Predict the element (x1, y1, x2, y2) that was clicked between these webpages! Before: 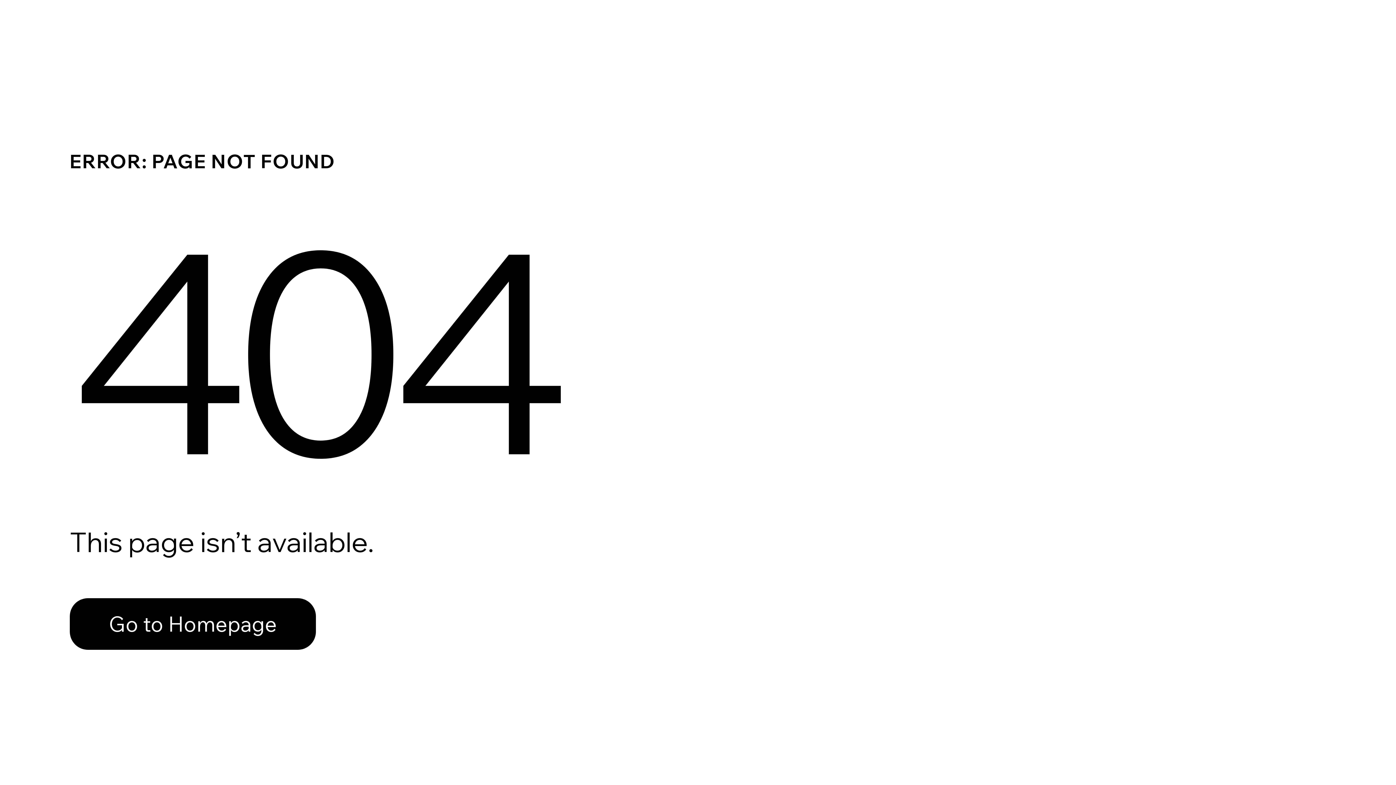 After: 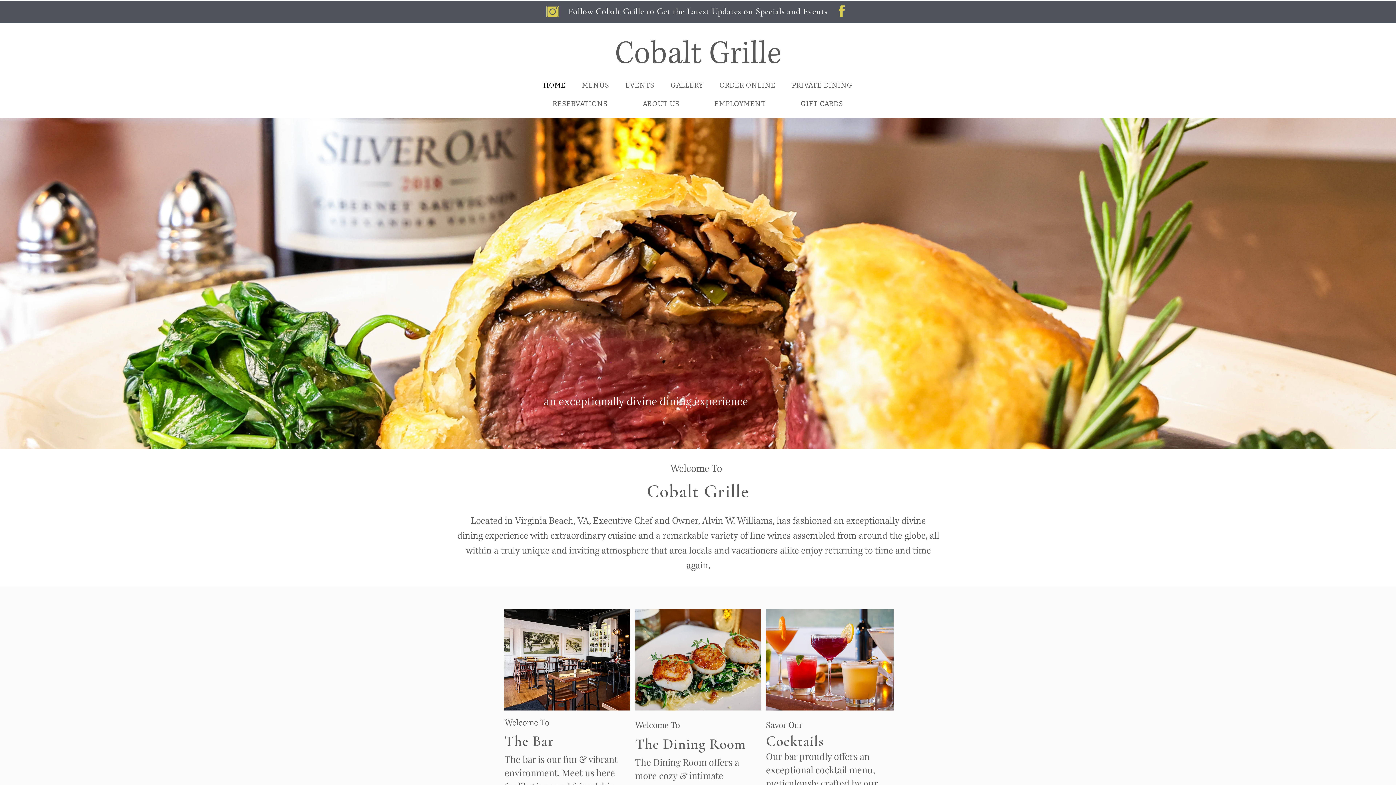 Action: bbox: (69, 582, 768, 659) label: Go to Homepage